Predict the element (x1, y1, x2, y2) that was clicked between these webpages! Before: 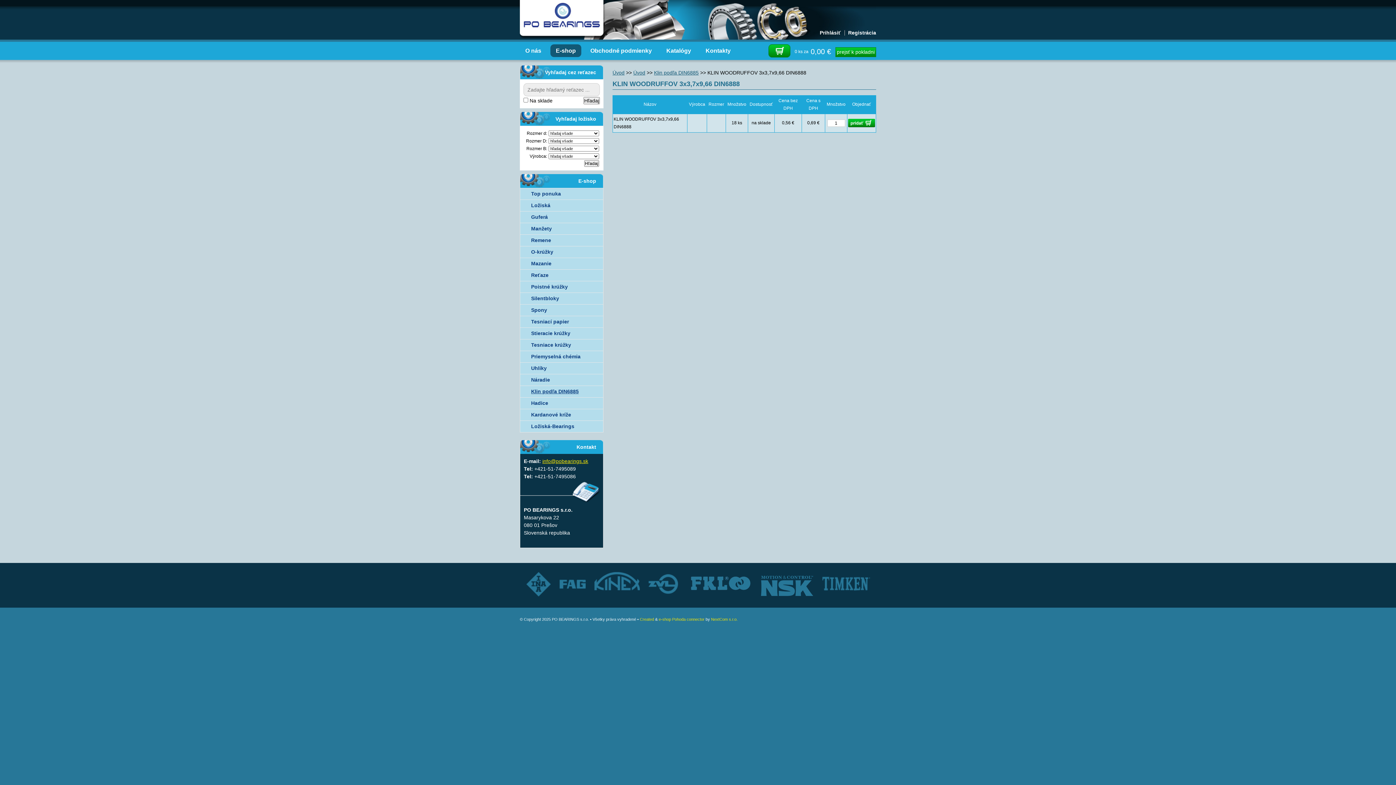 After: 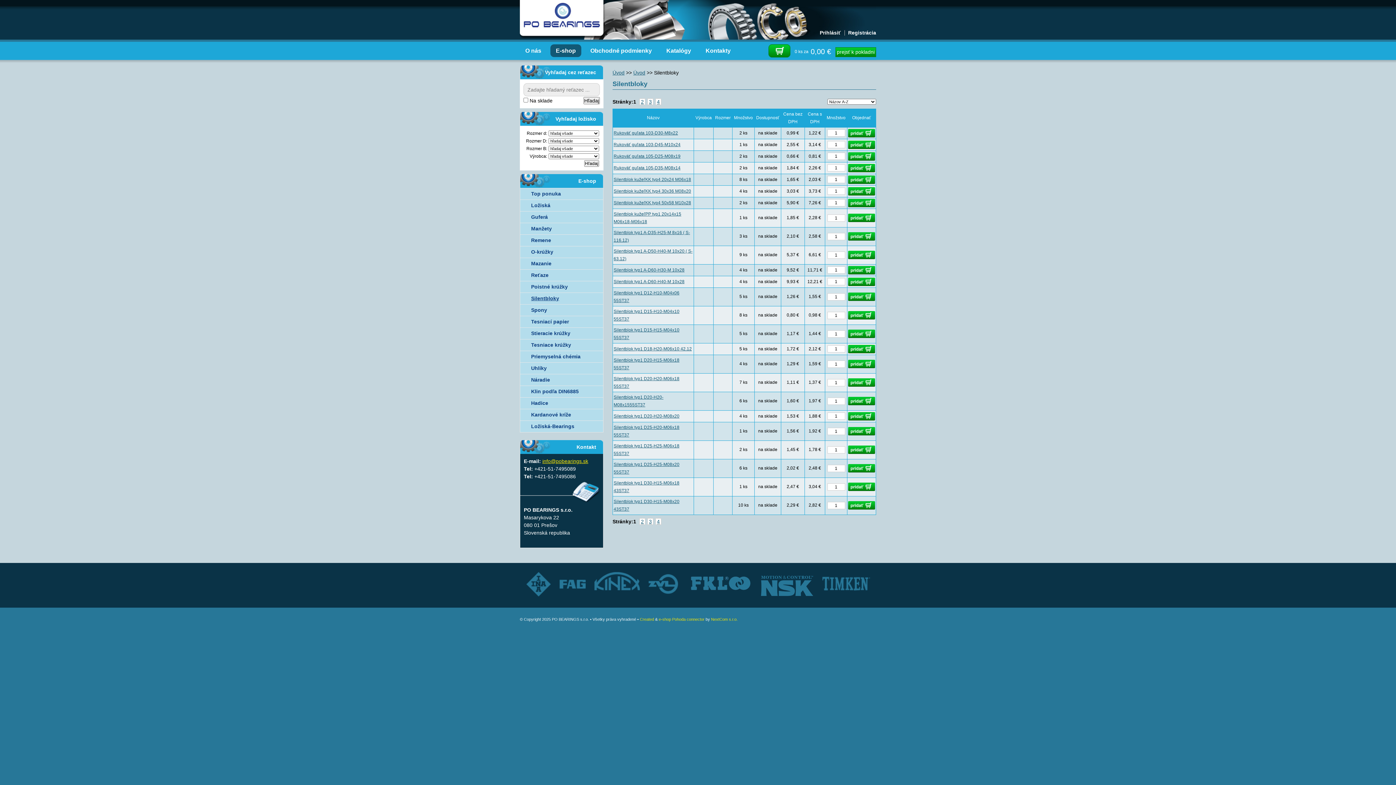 Action: bbox: (520, 293, 603, 304) label: Silentbloky